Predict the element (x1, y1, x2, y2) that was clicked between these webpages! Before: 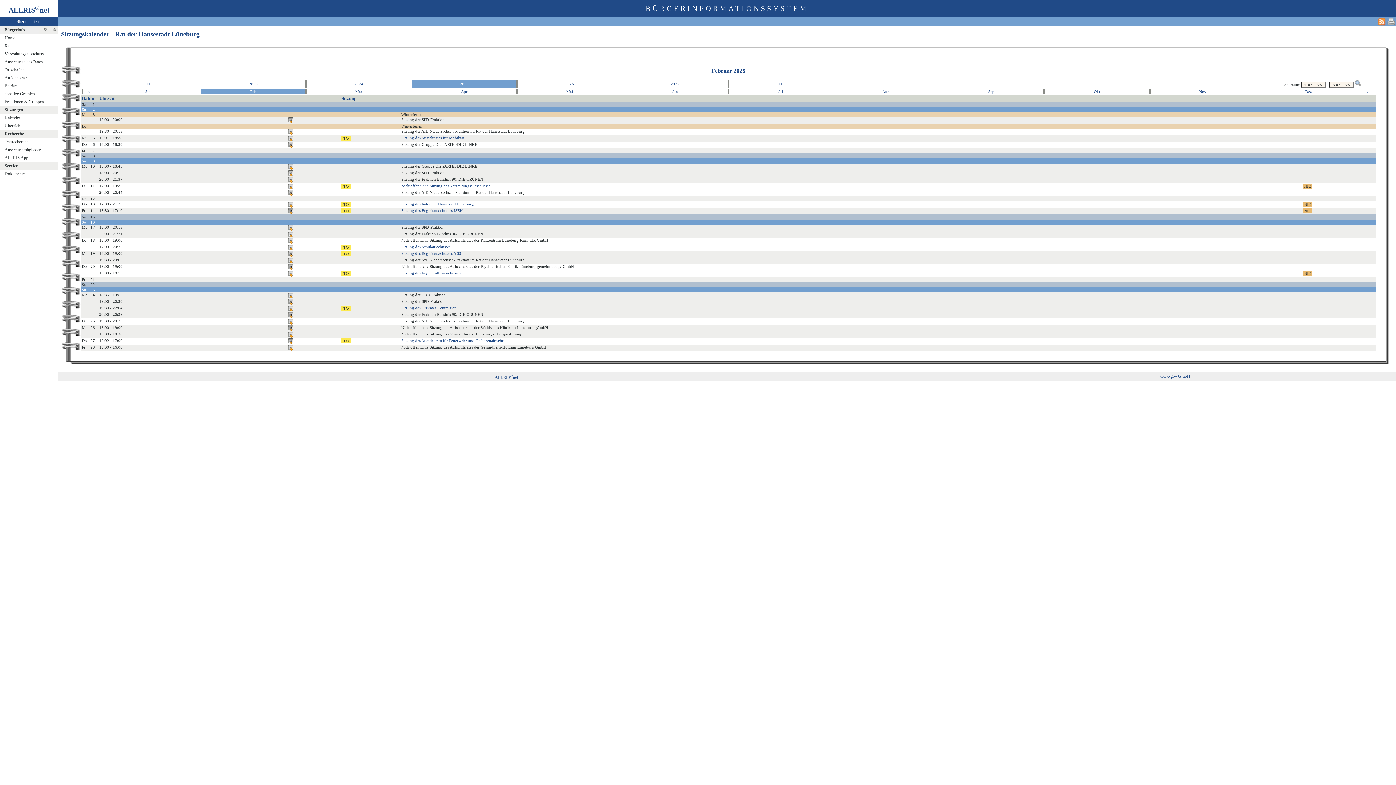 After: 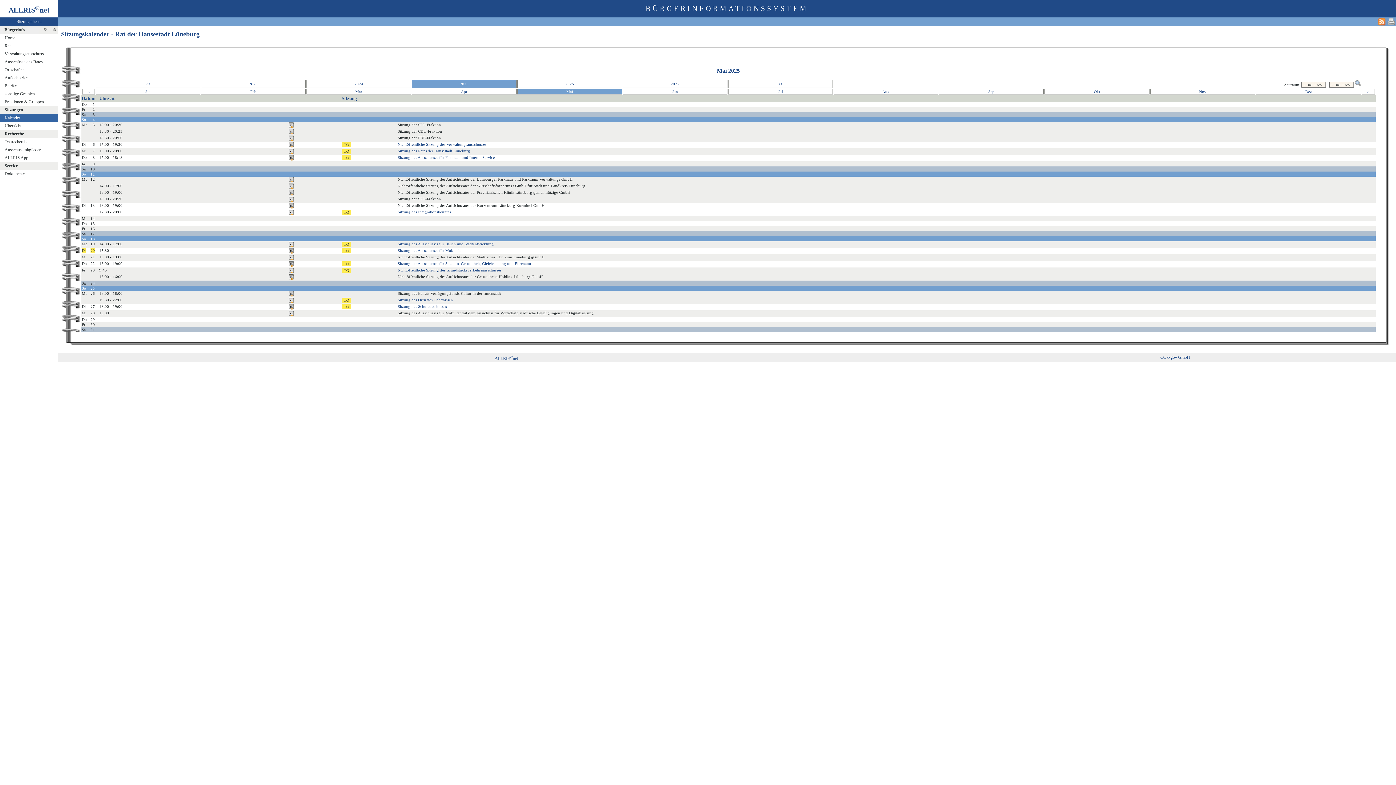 Action: label: Kalender bbox: (0, 114, 62, 122)